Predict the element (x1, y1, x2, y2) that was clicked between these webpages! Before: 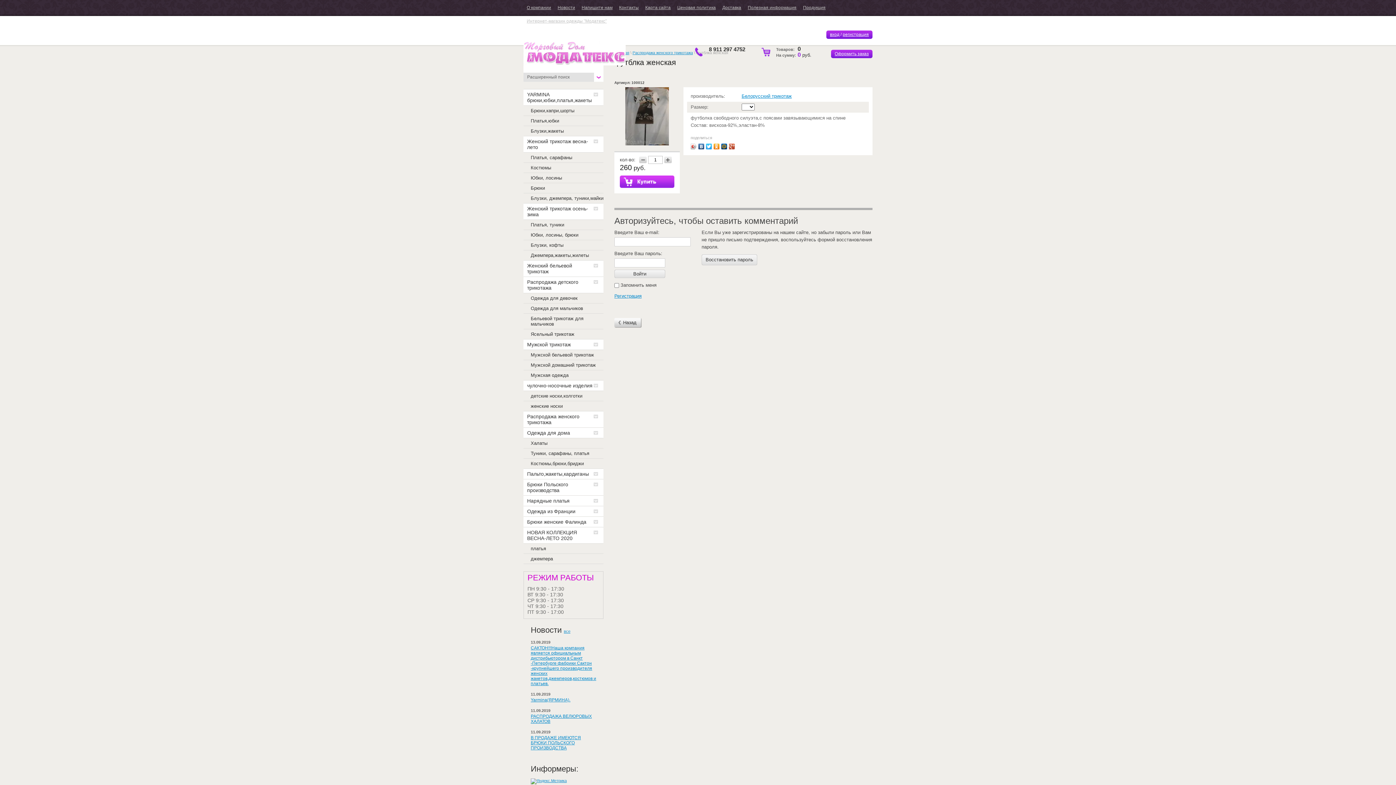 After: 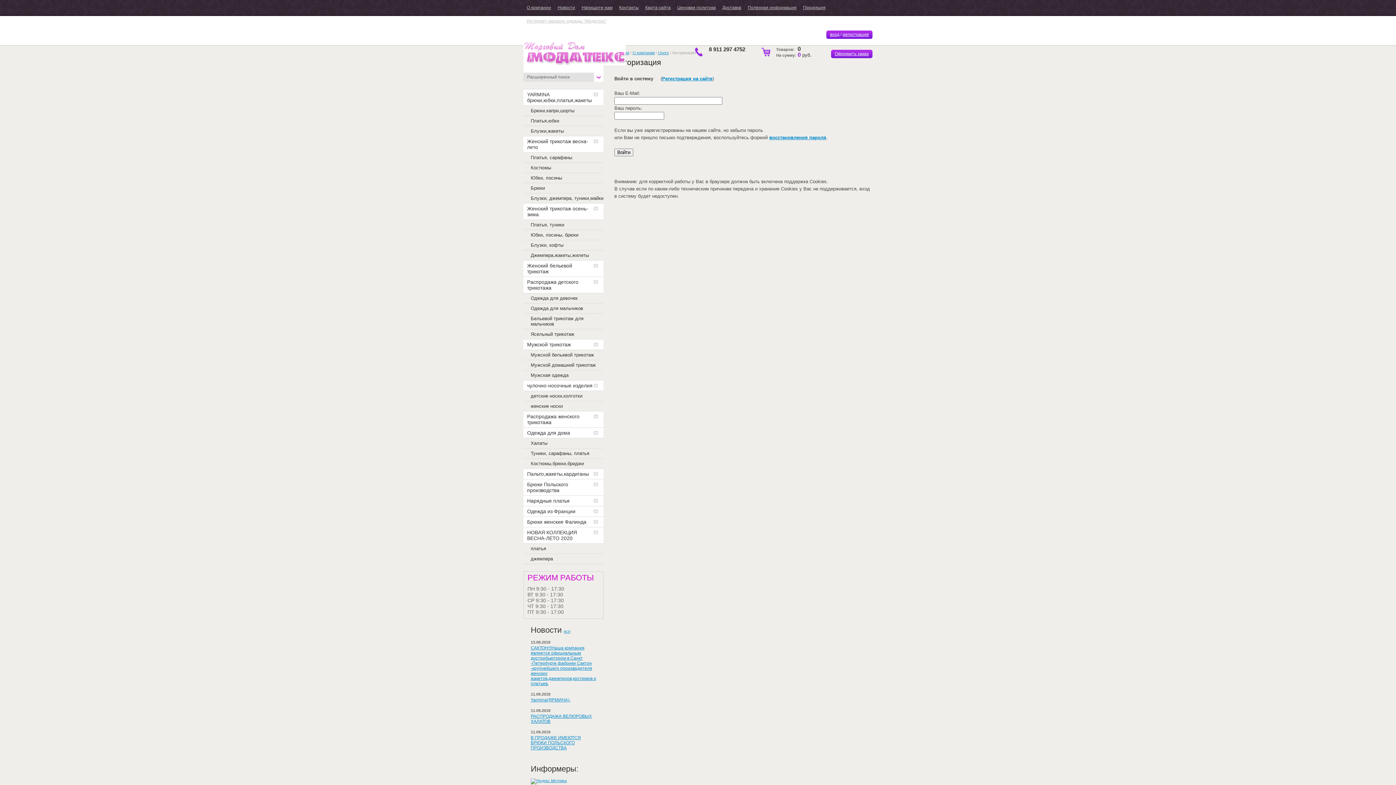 Action: label: Войти bbox: (614, 269, 665, 278)